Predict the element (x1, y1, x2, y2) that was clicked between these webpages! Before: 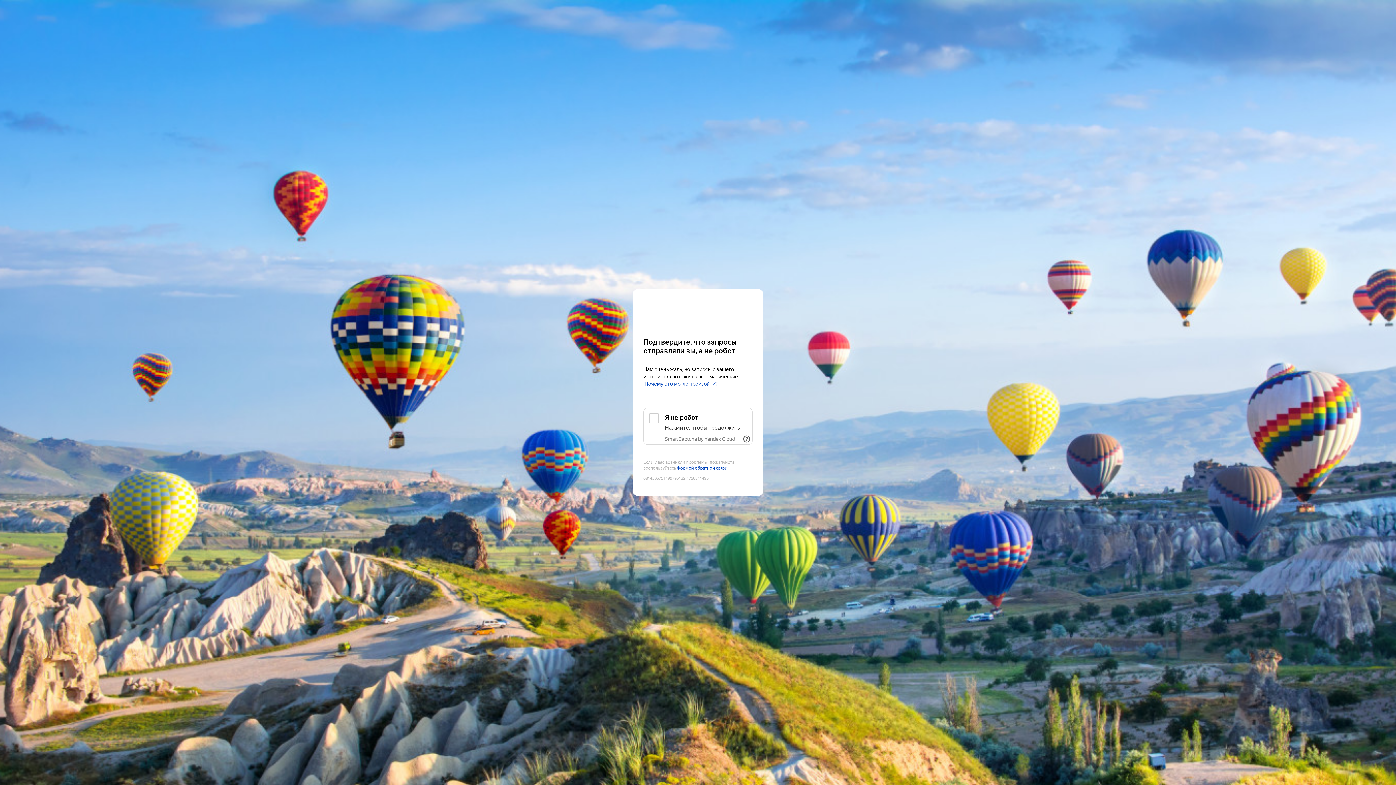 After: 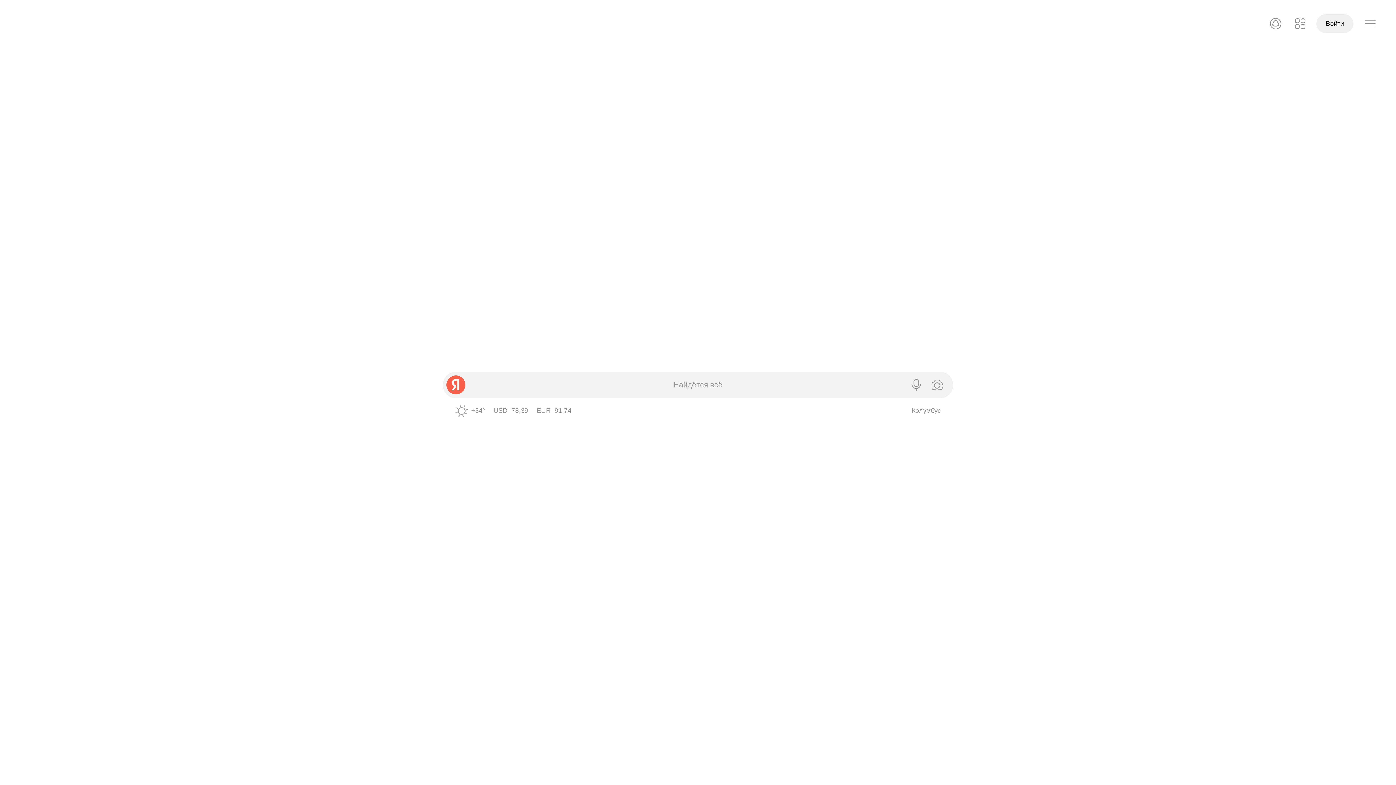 Action: bbox: (643, 303, 752, 316) label: Yandex